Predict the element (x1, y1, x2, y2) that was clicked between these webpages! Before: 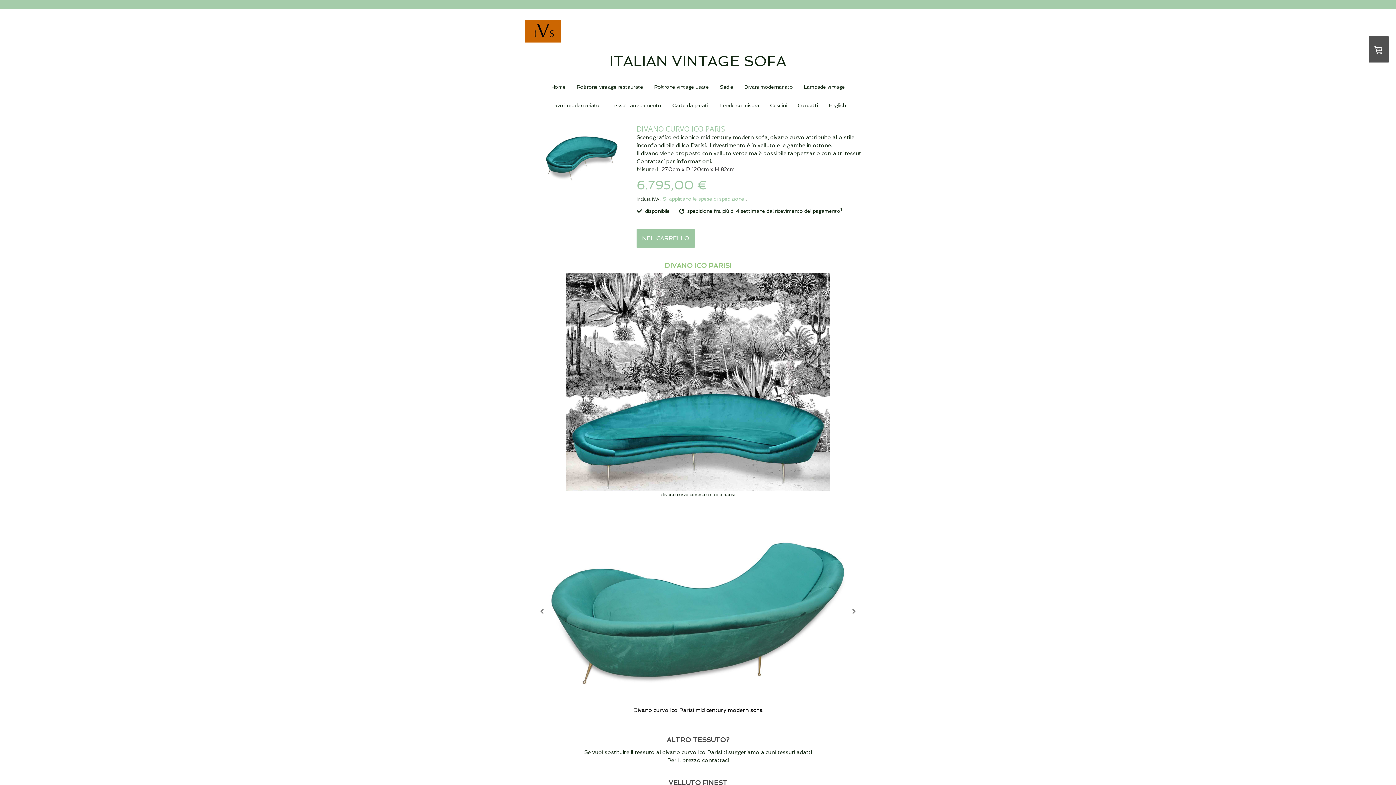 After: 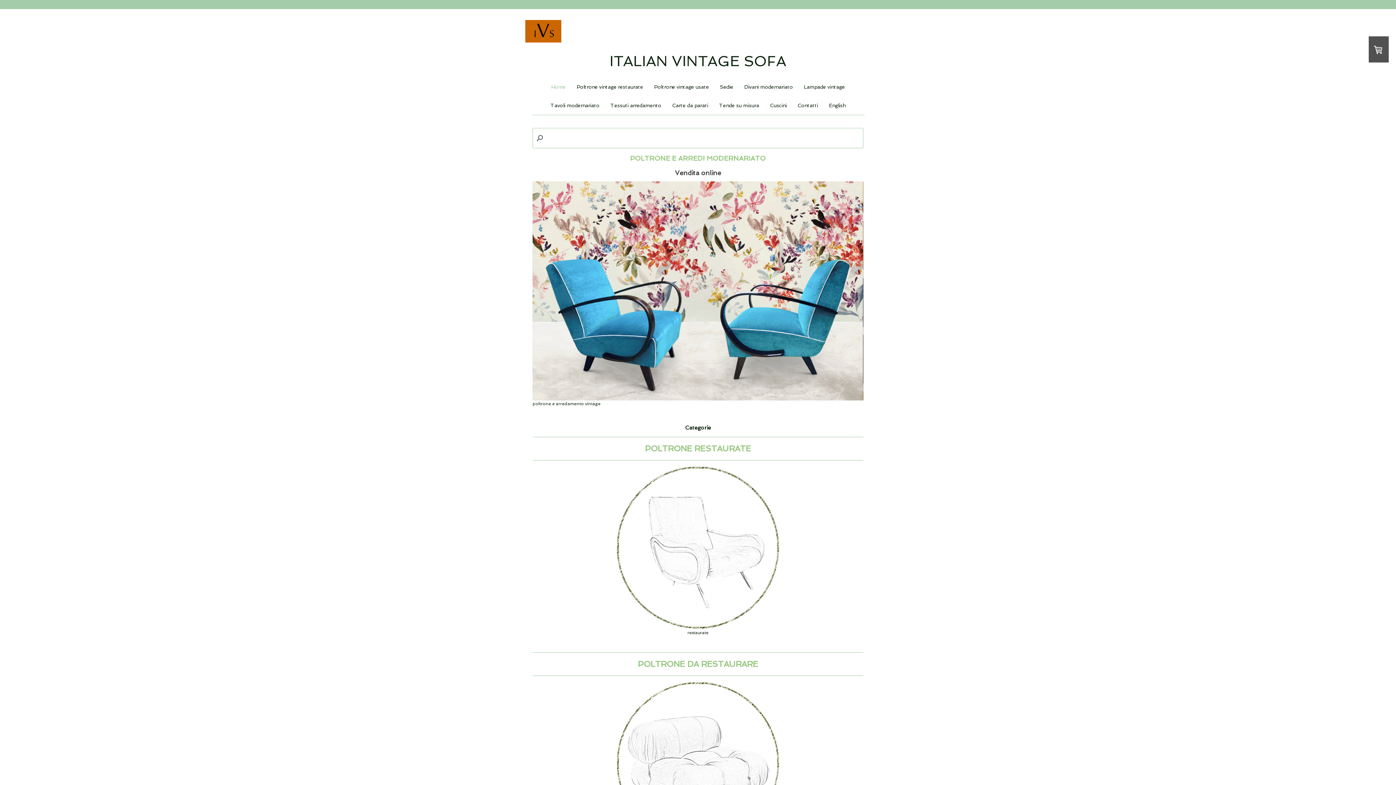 Action: bbox: (545, 77, 571, 96) label: Home